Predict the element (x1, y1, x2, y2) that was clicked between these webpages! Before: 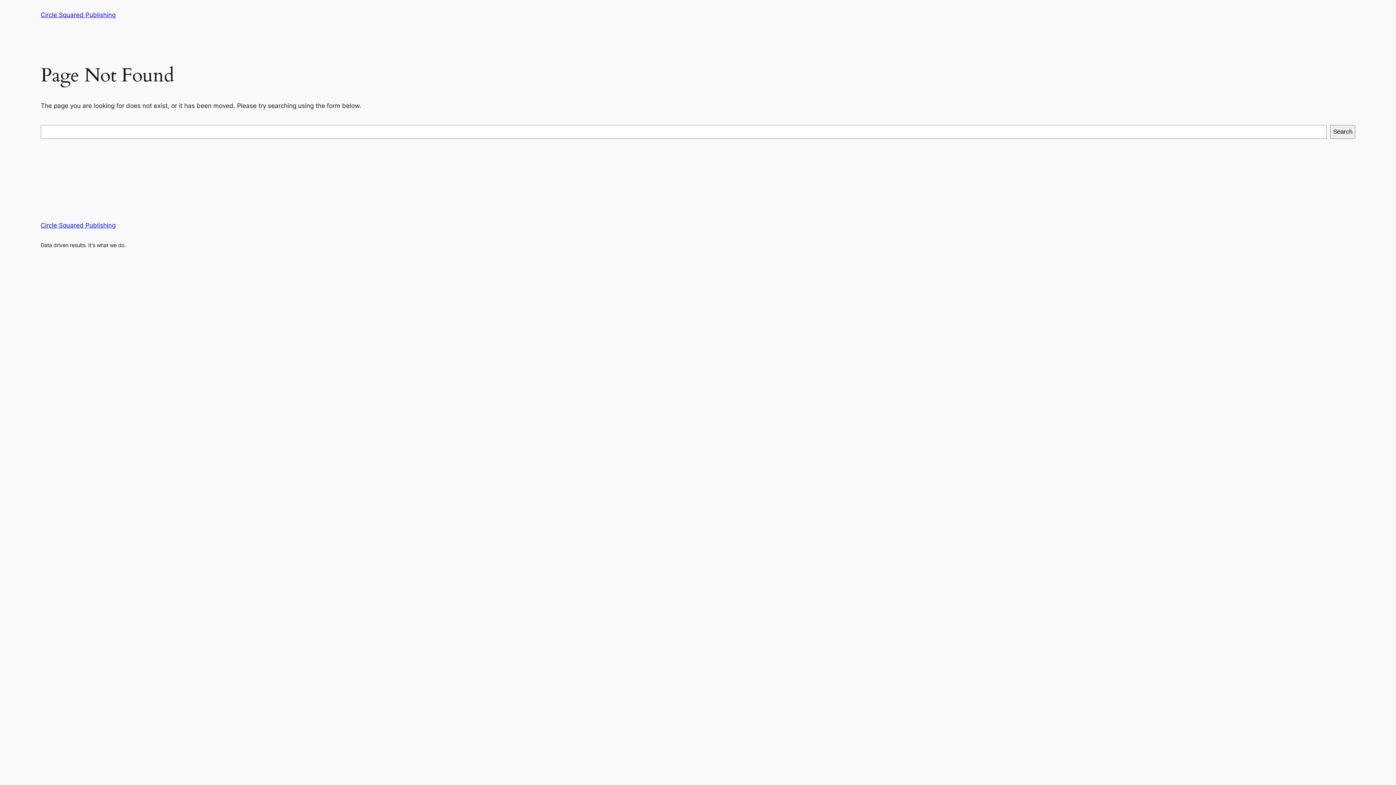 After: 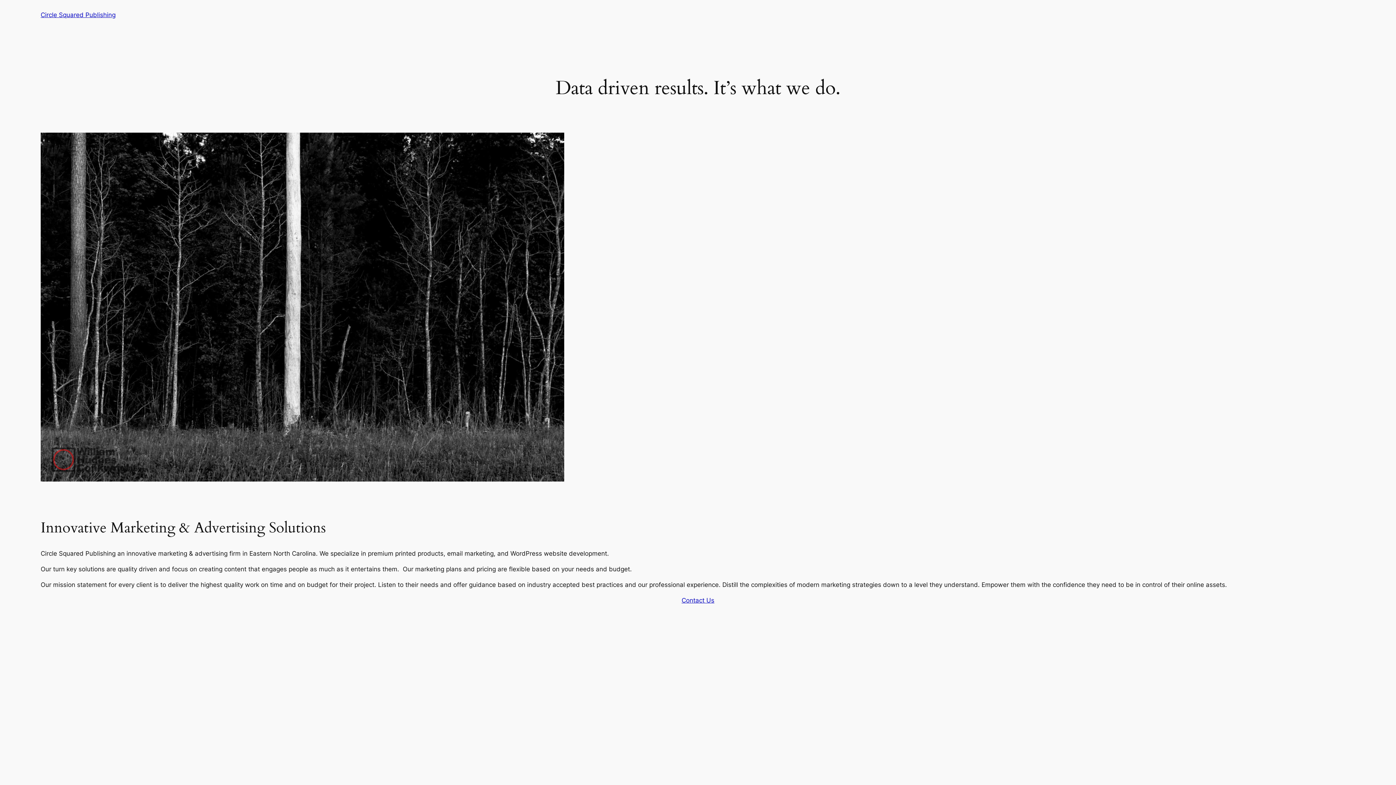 Action: label: Circle Squared Publishing bbox: (40, 221, 115, 229)